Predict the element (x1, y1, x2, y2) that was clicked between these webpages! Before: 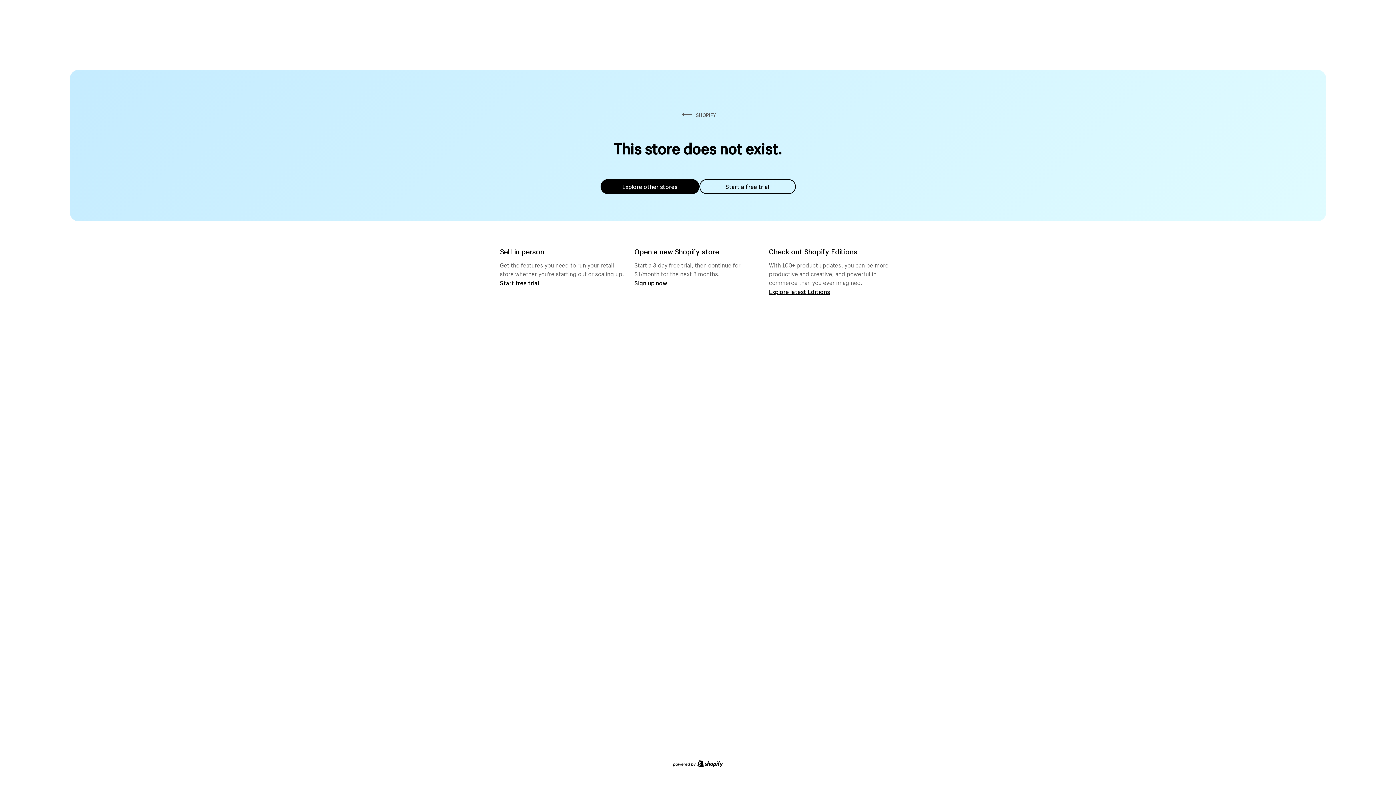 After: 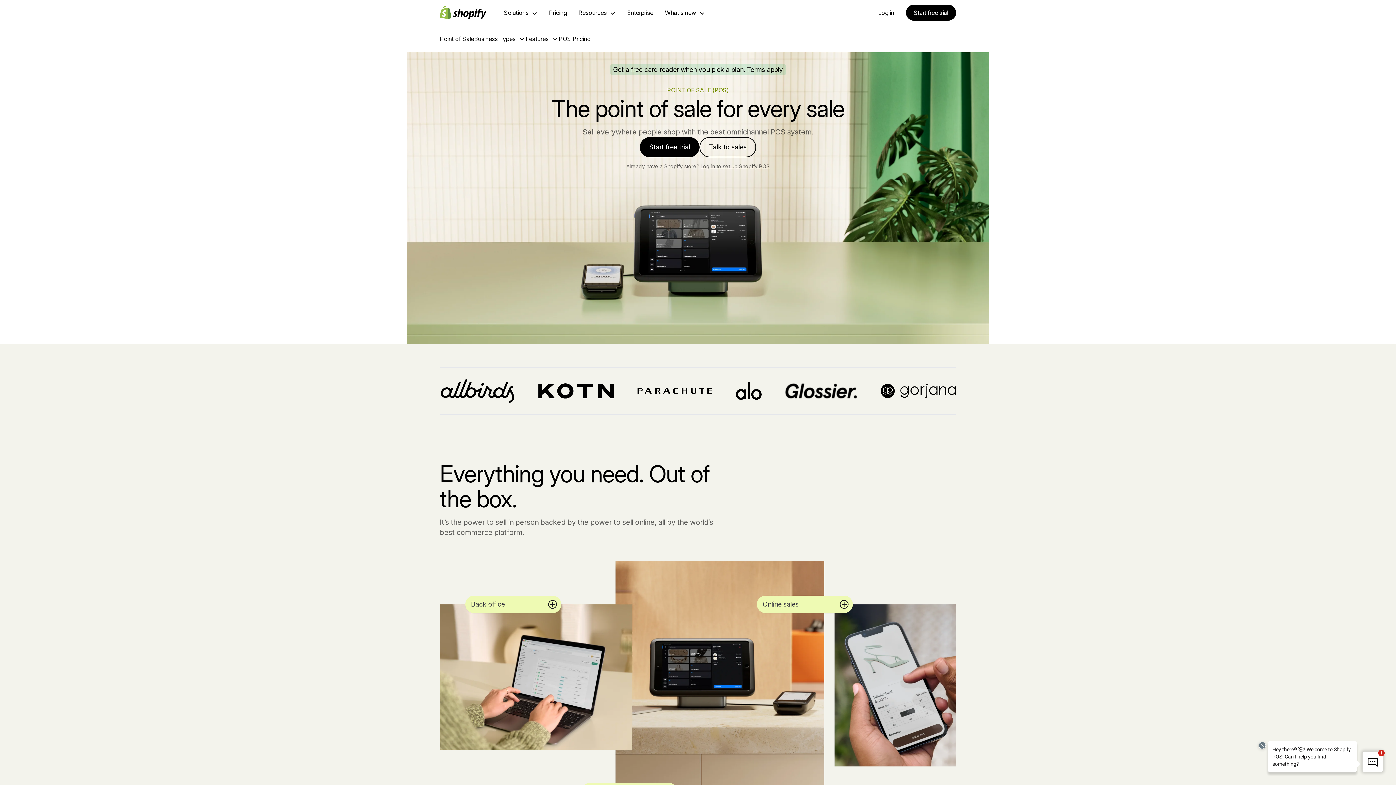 Action: label: Start free trial bbox: (500, 279, 539, 286)